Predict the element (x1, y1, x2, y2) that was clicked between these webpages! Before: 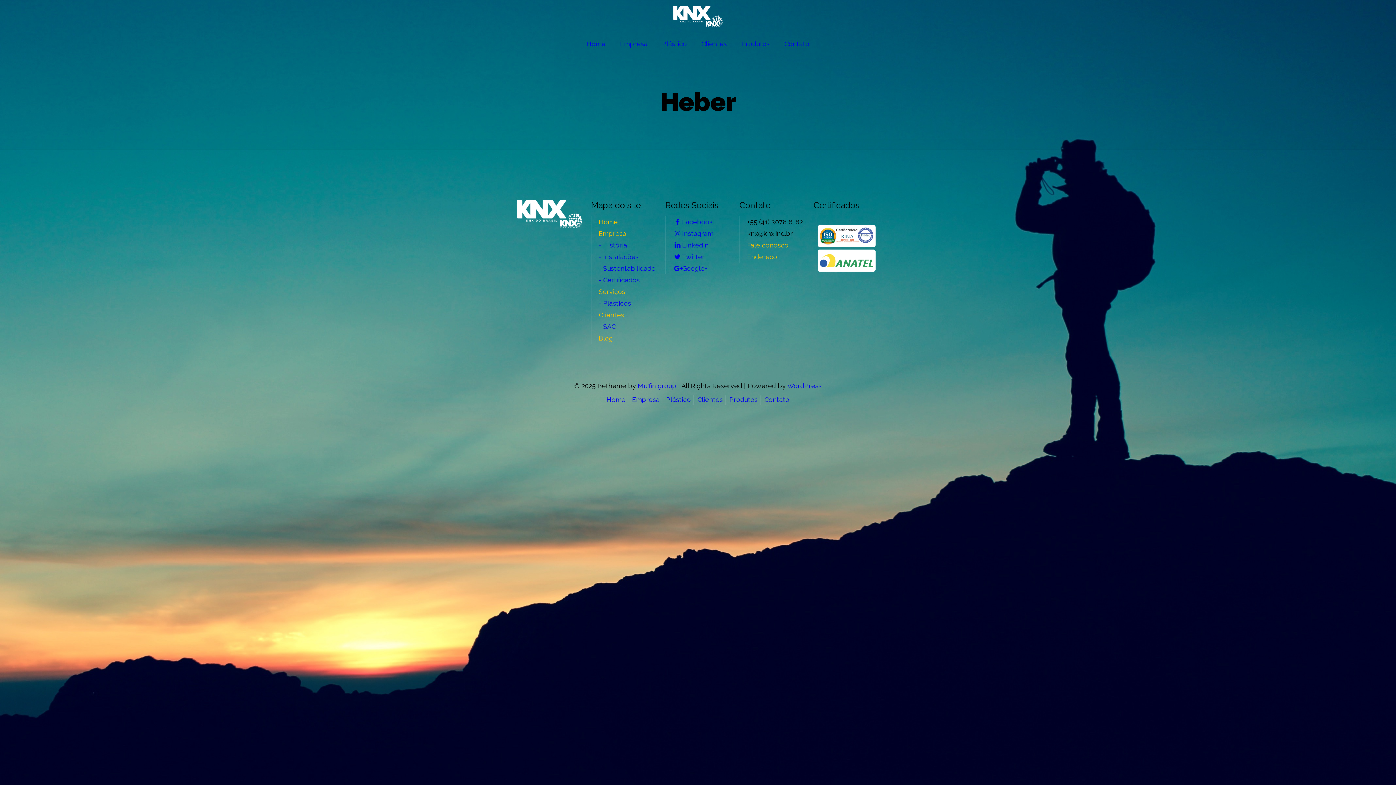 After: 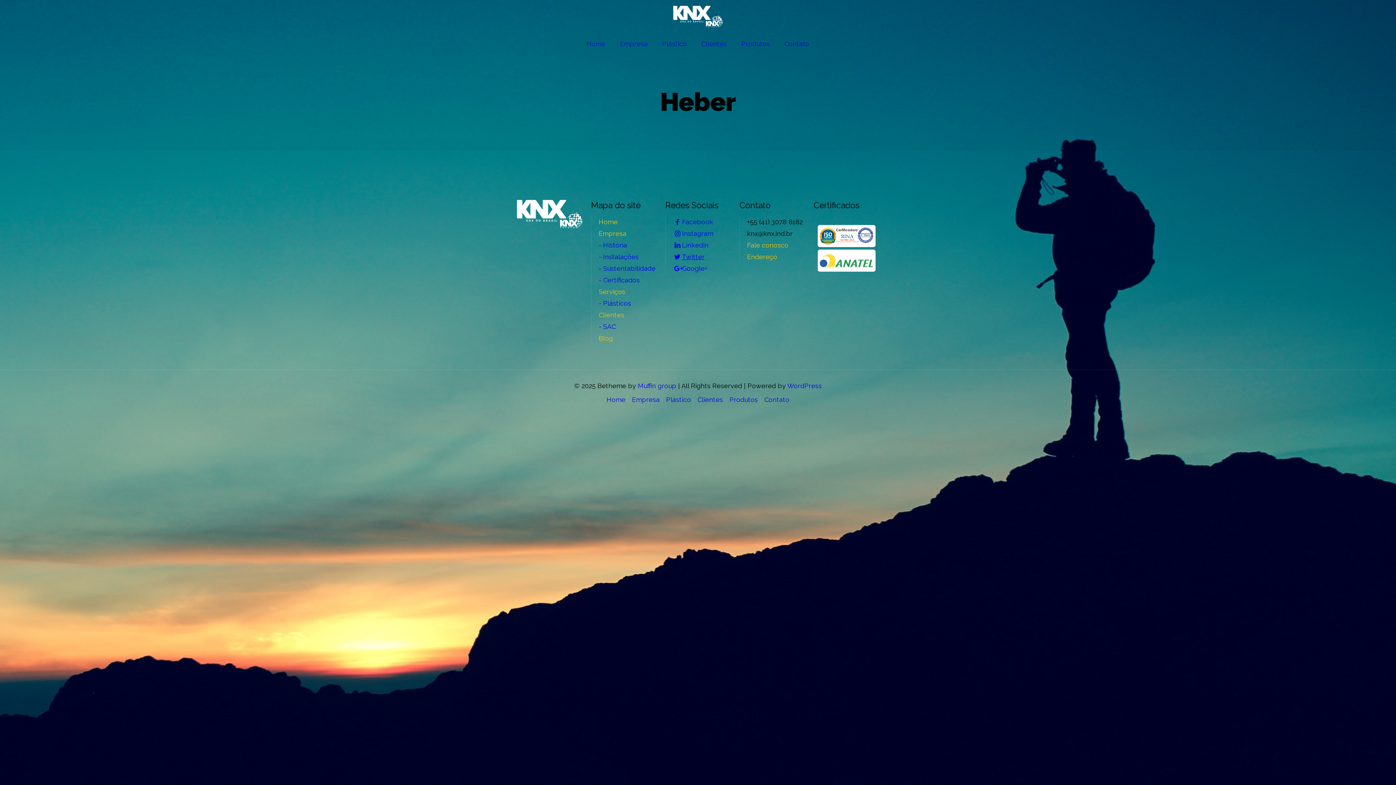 Action: bbox: (673, 253, 704, 260) label: Twitter